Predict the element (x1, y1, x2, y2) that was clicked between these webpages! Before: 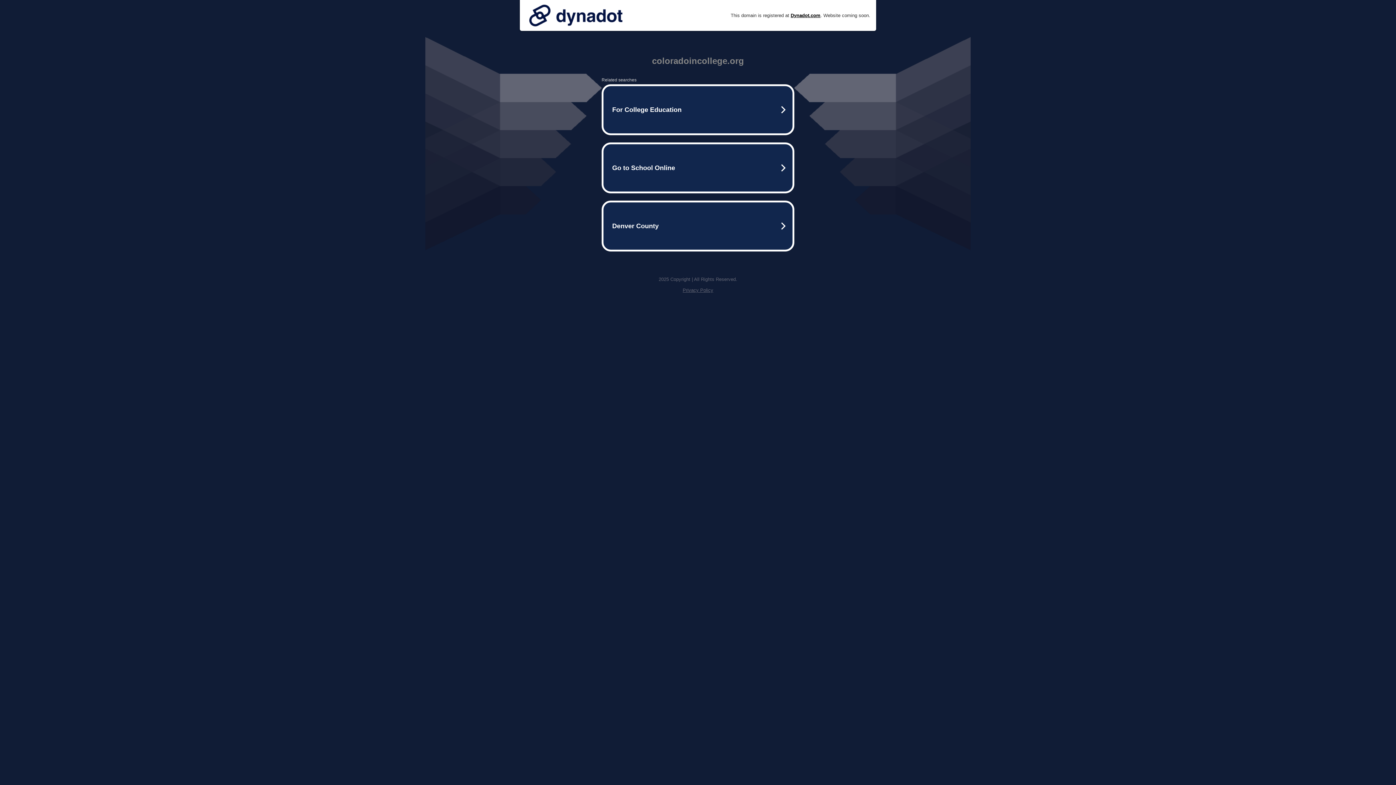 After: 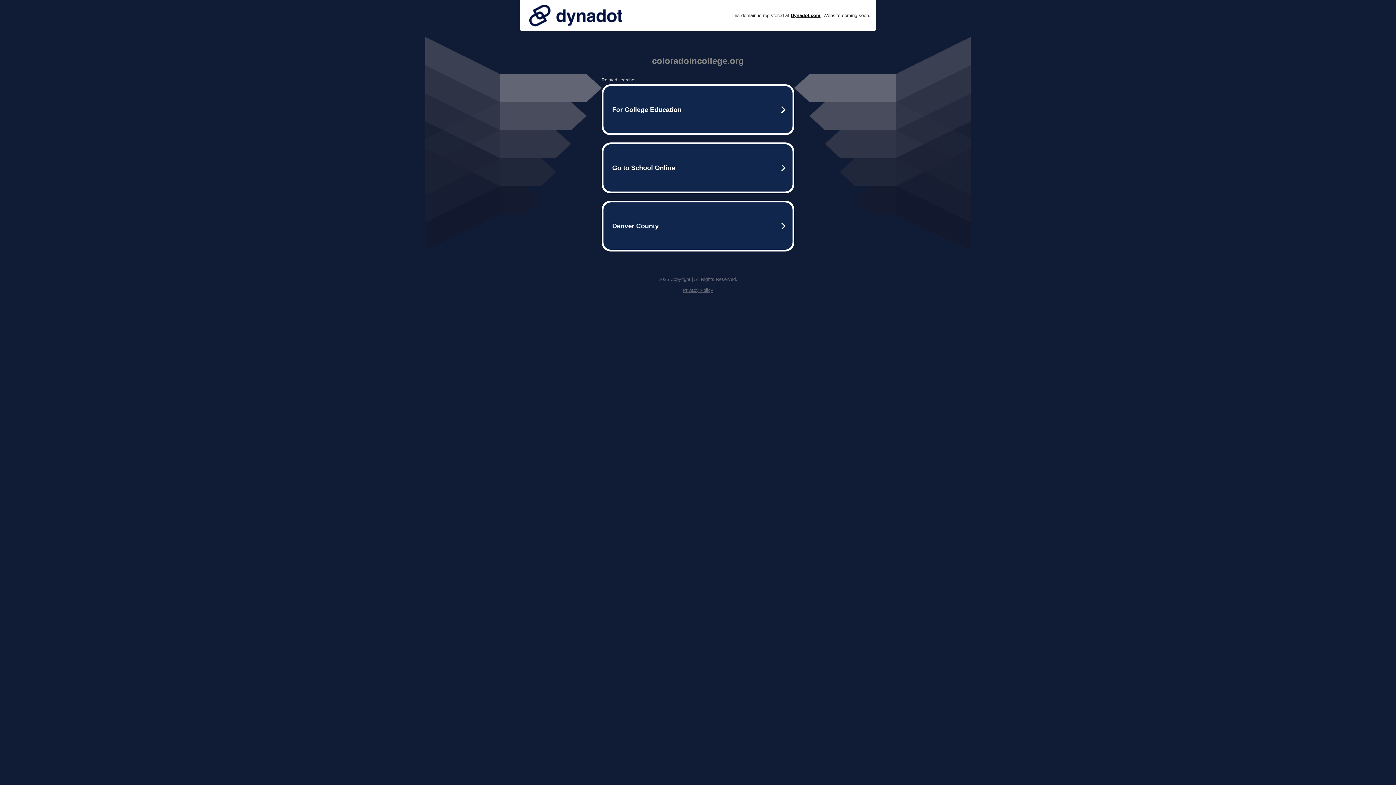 Action: label: Privacy Policy bbox: (682, 287, 713, 293)